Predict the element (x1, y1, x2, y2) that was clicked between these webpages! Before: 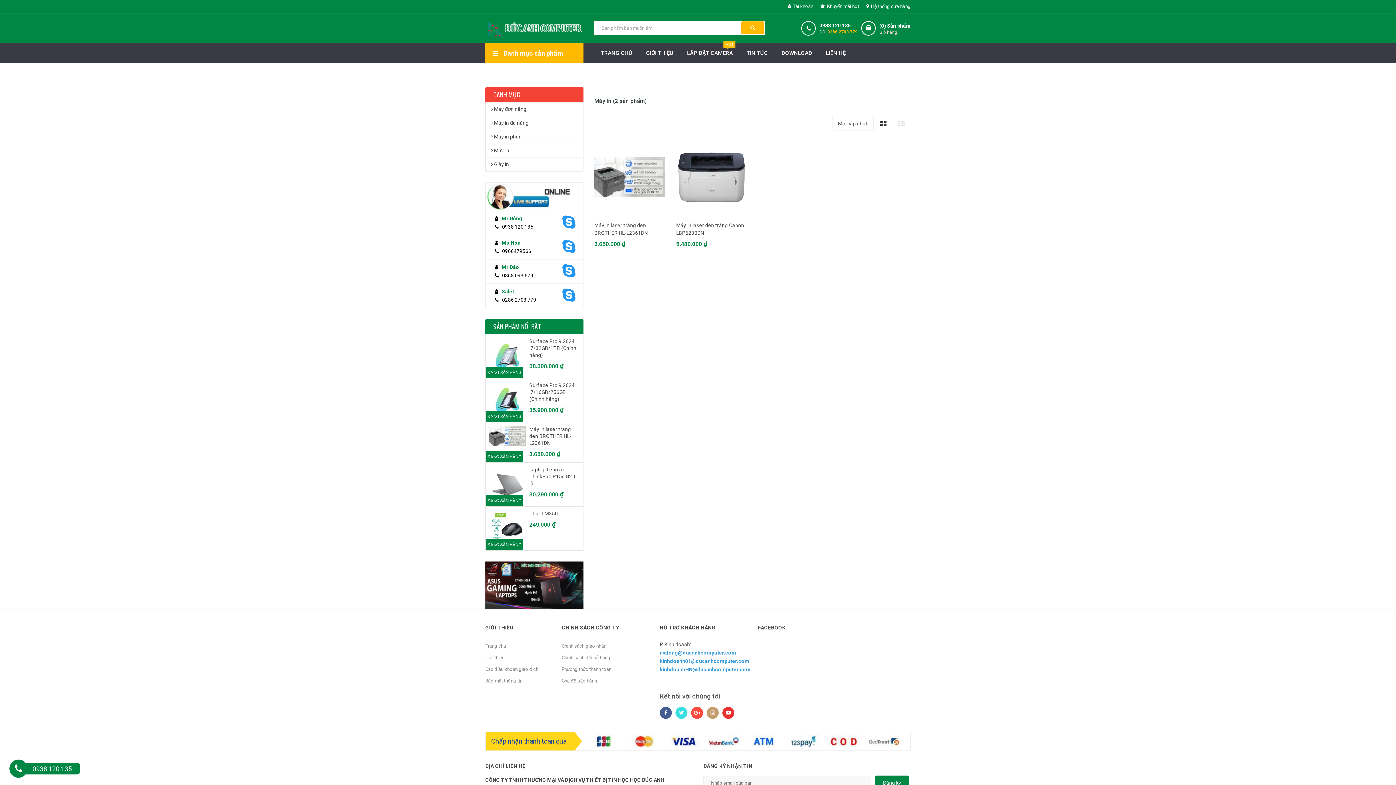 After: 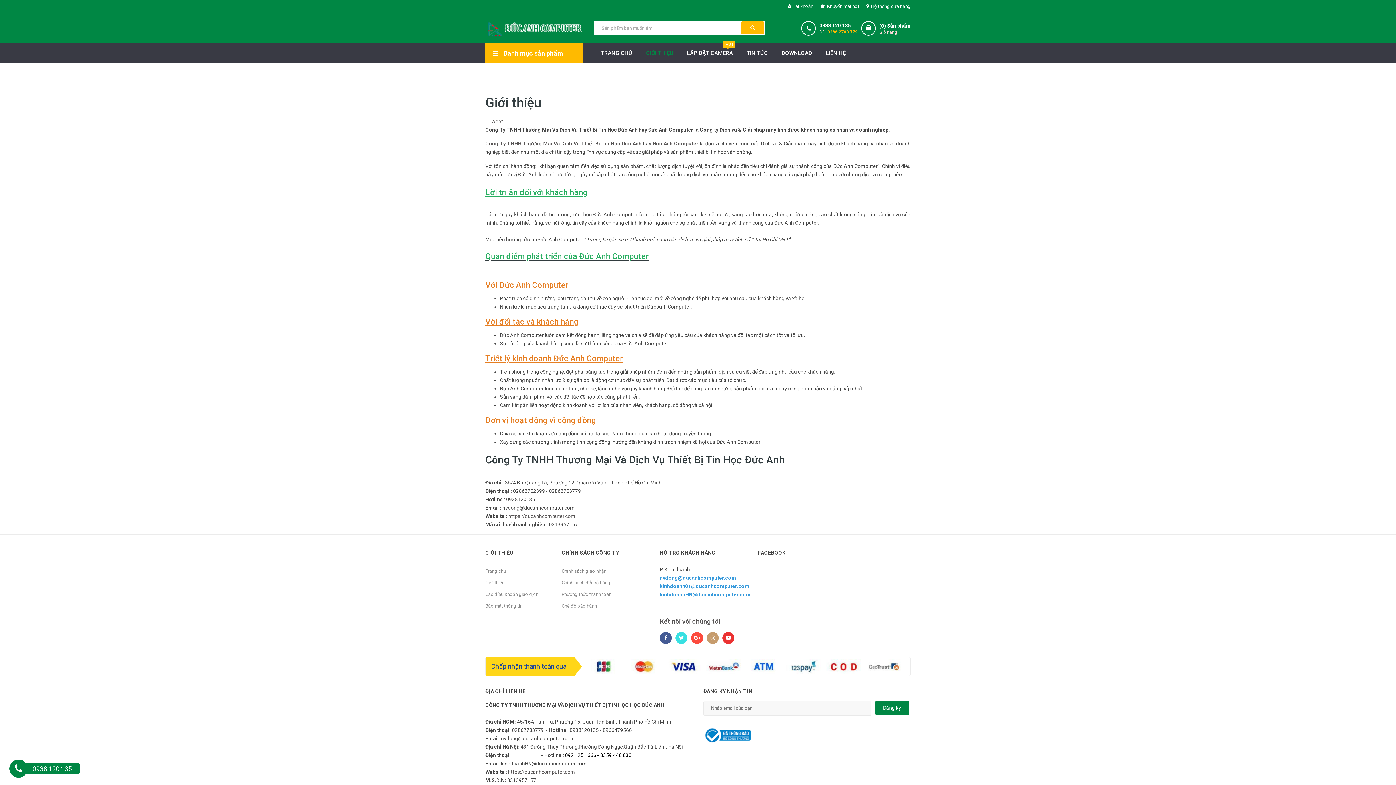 Action: label: GIỚI THIỆU bbox: (640, 43, 679, 63)